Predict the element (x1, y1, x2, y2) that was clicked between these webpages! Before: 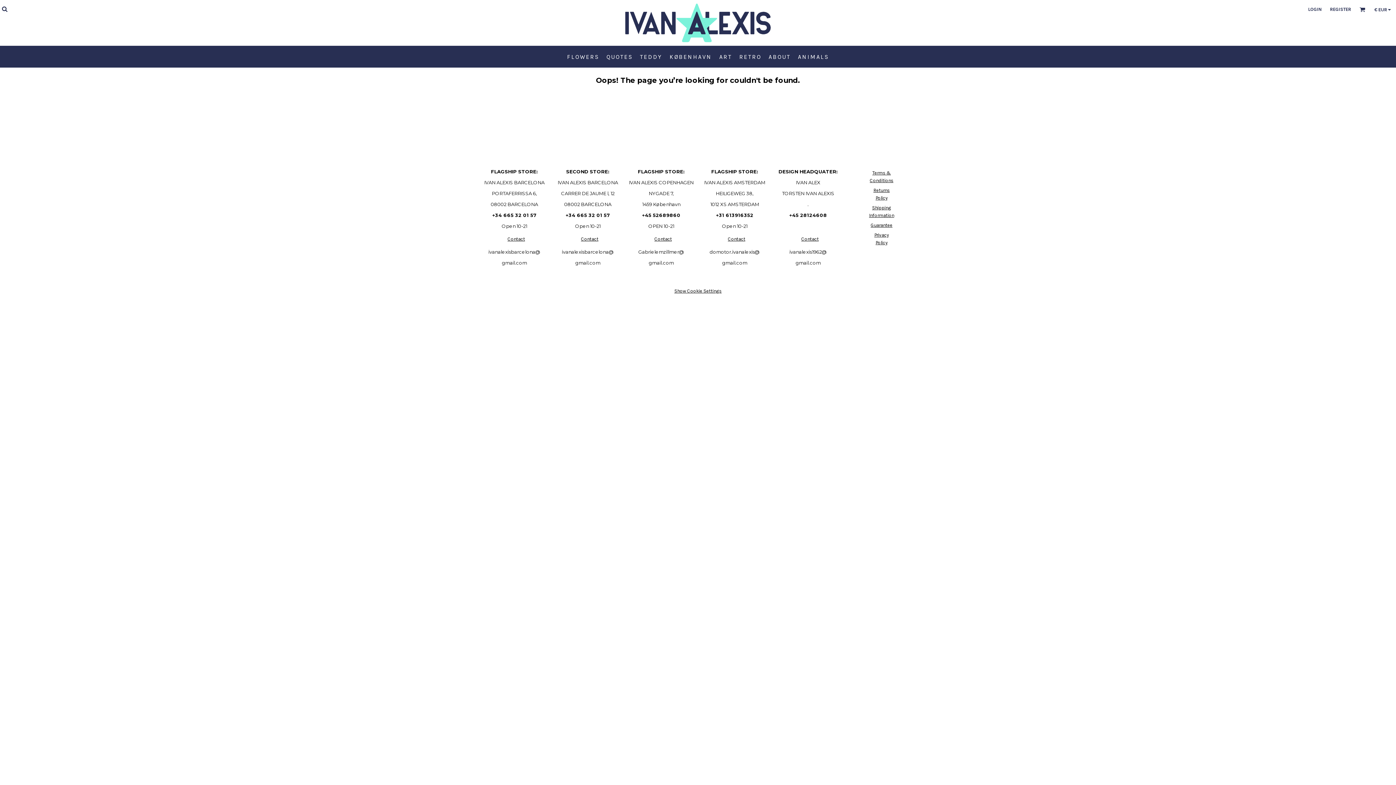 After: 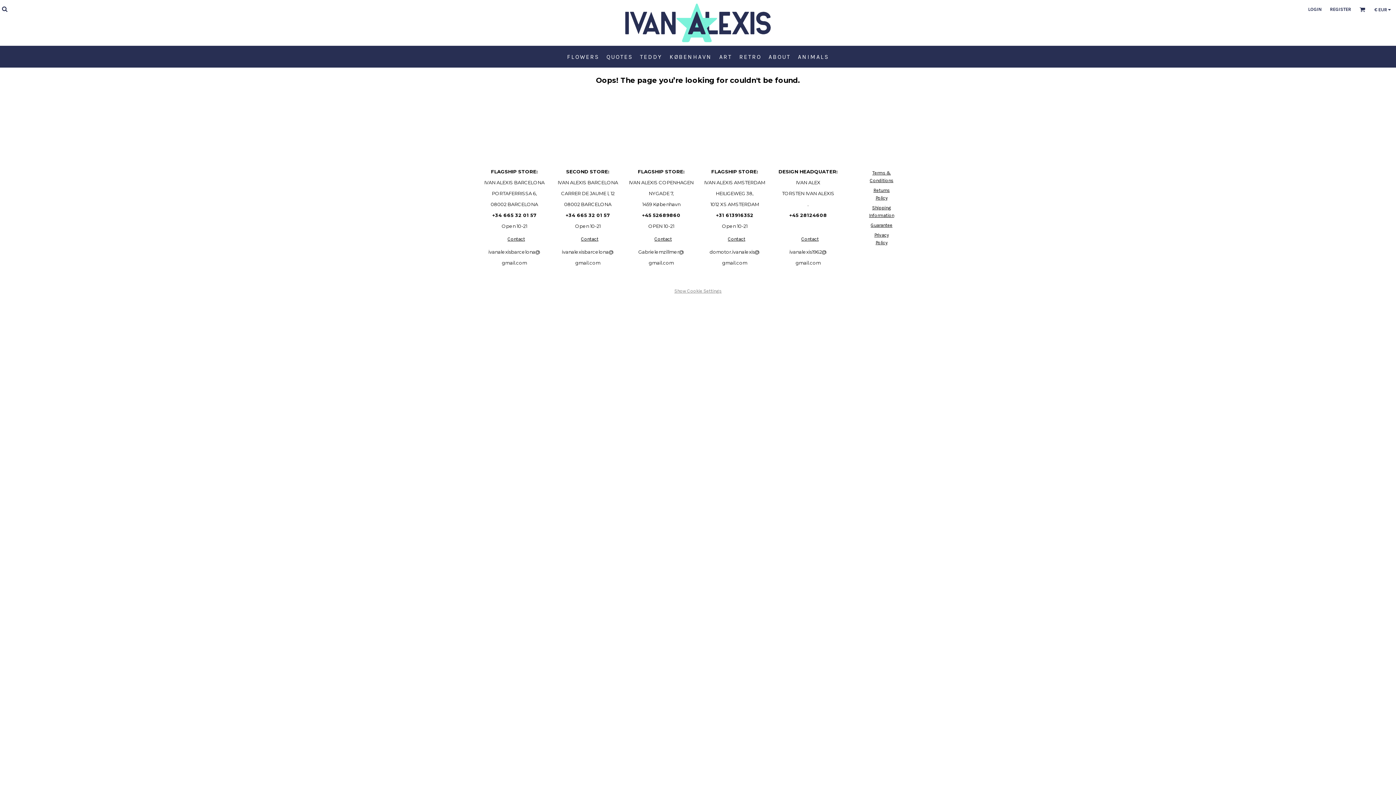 Action: bbox: (674, 288, 721, 293) label: Show Cookie Settings